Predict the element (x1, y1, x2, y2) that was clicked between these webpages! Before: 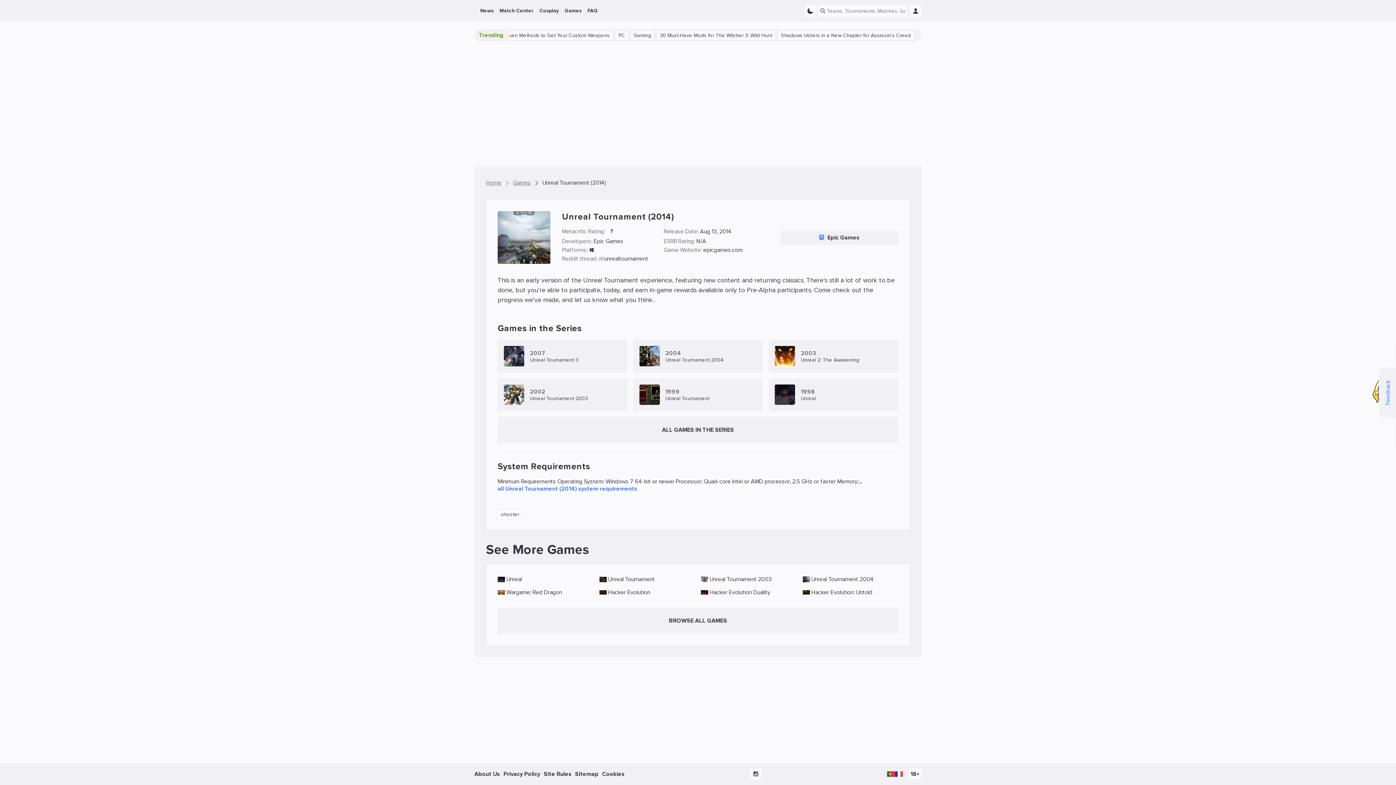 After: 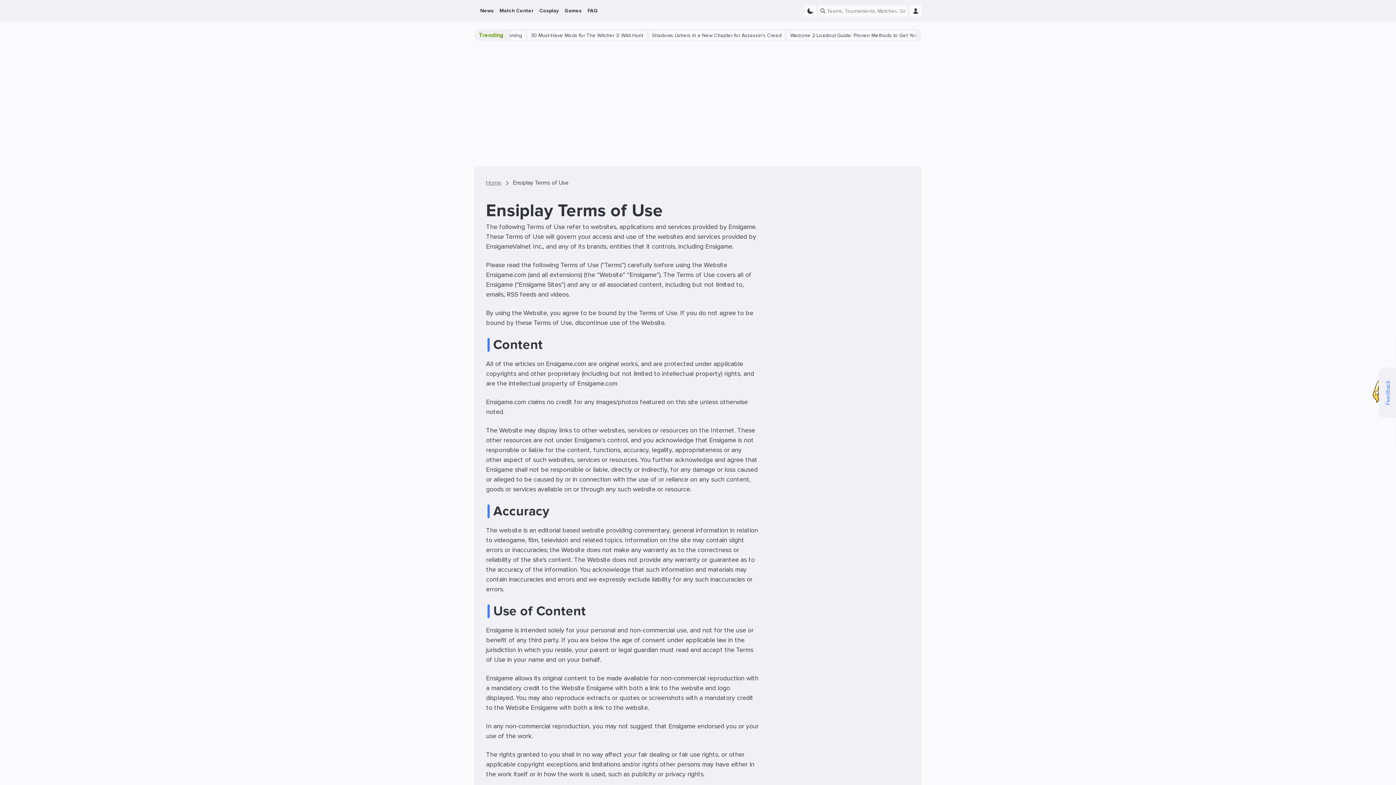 Action: bbox: (544, 769, 571, 780) label: Site Rules